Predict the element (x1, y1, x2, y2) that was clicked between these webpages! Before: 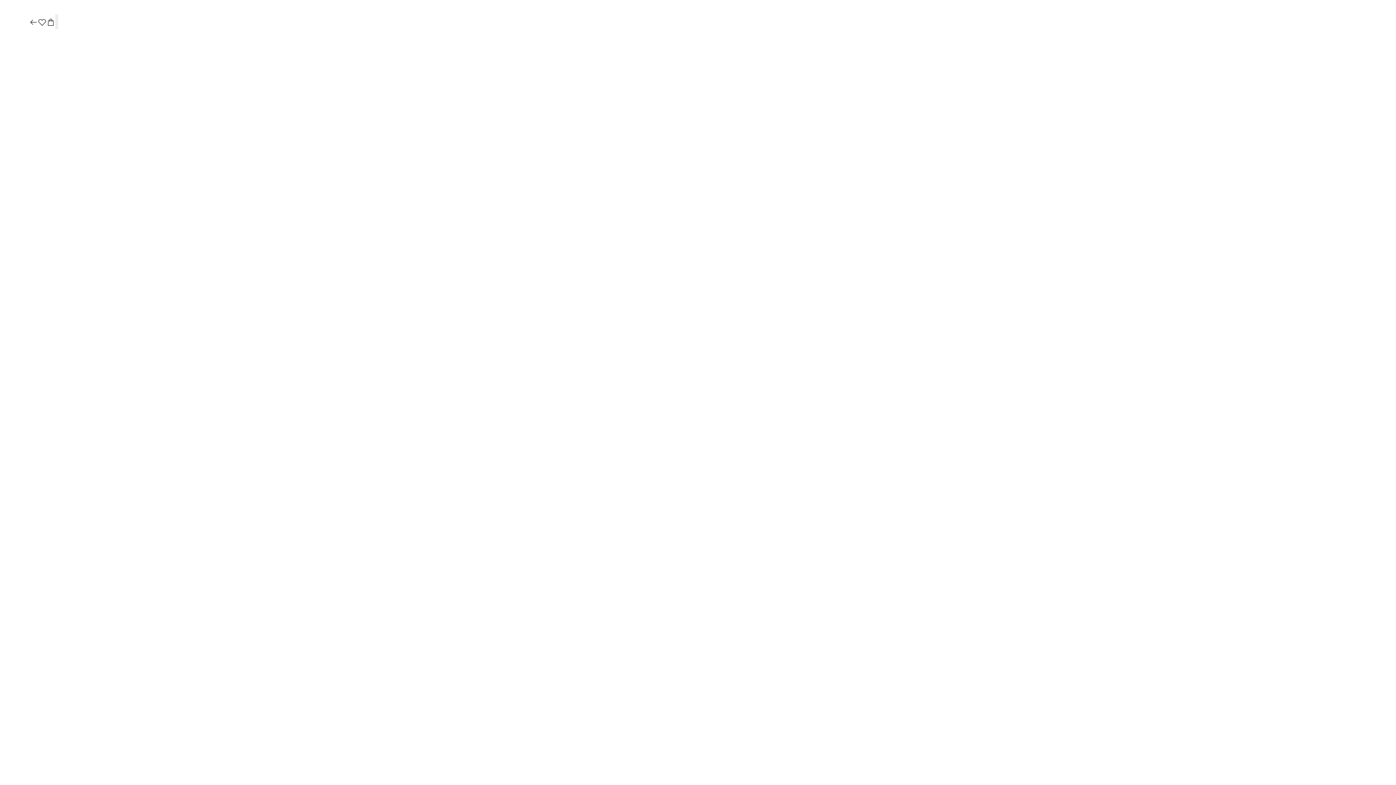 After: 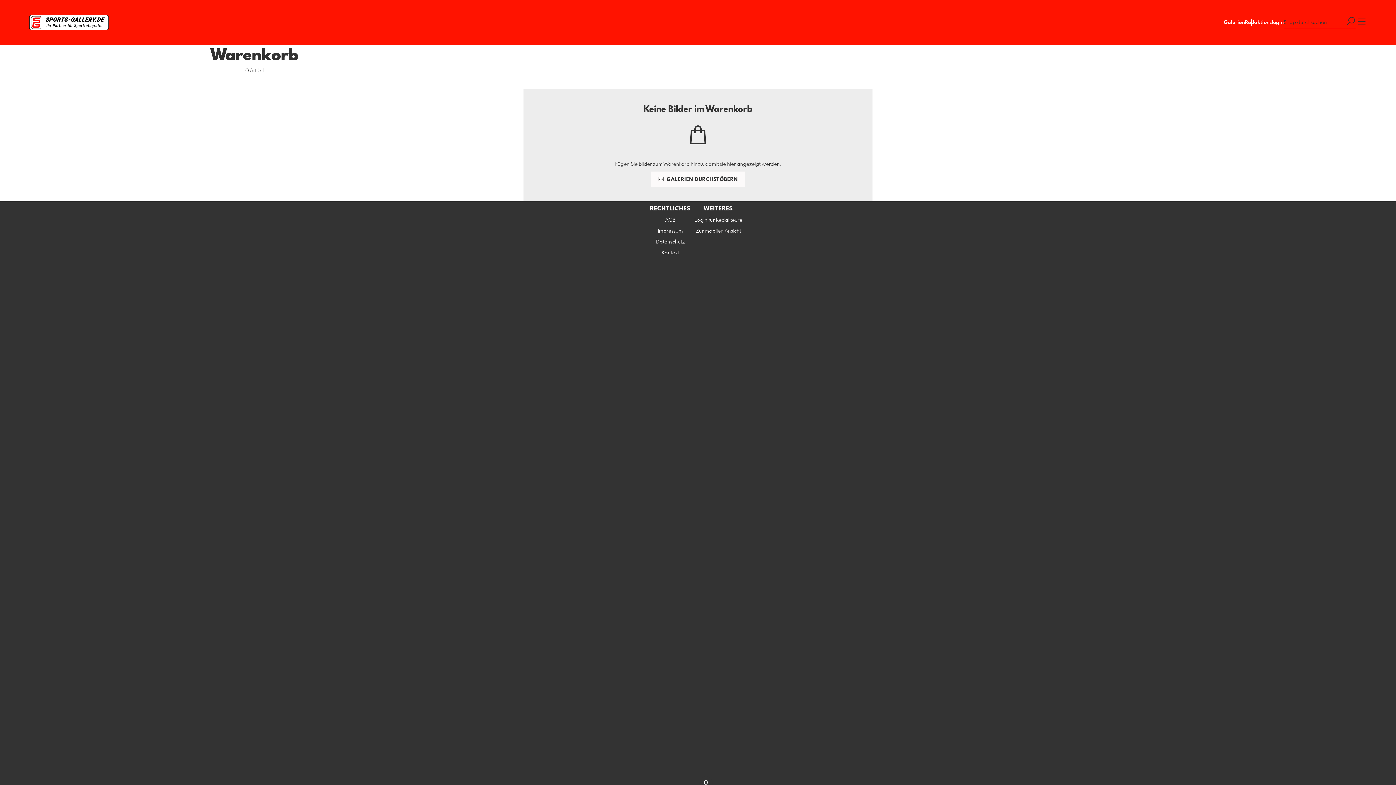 Action: bbox: (46, 17, 55, 27)